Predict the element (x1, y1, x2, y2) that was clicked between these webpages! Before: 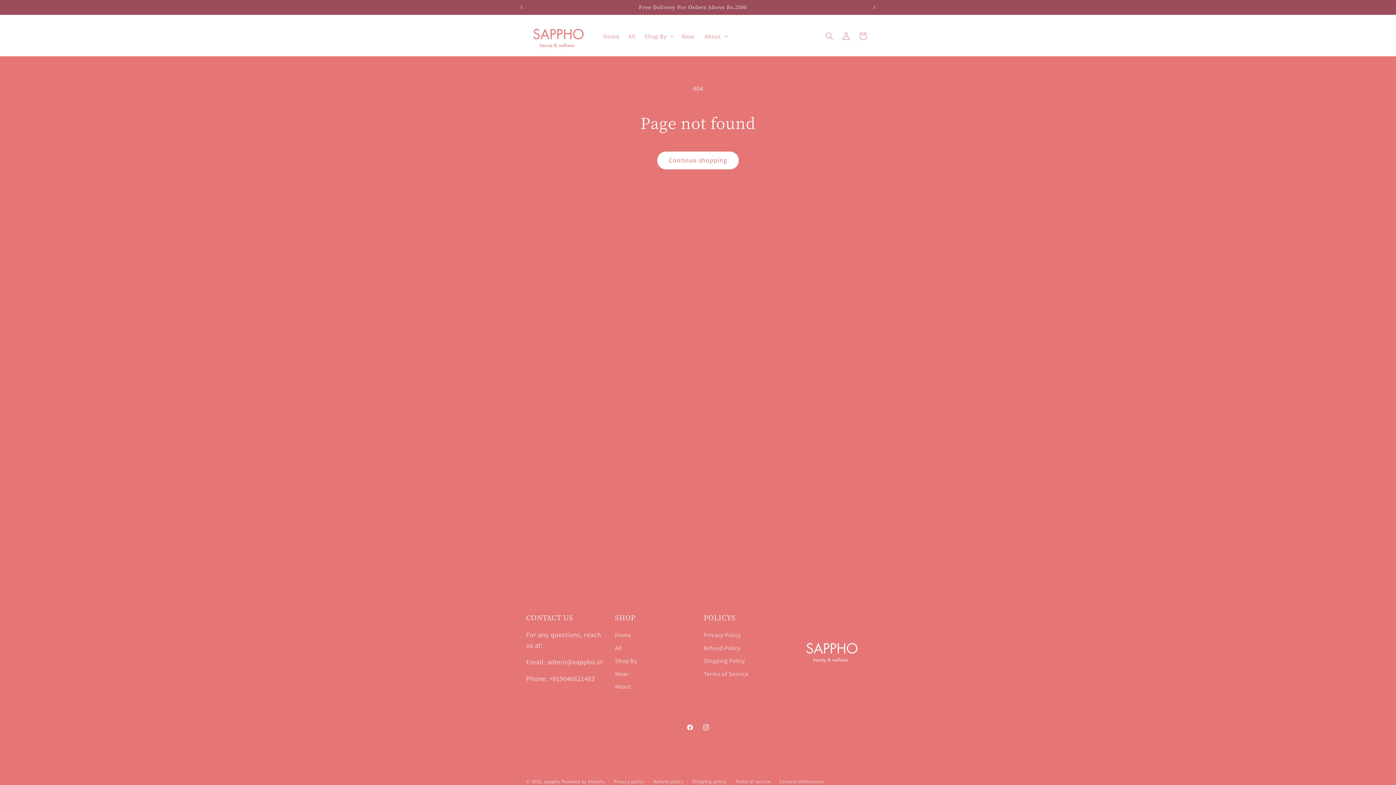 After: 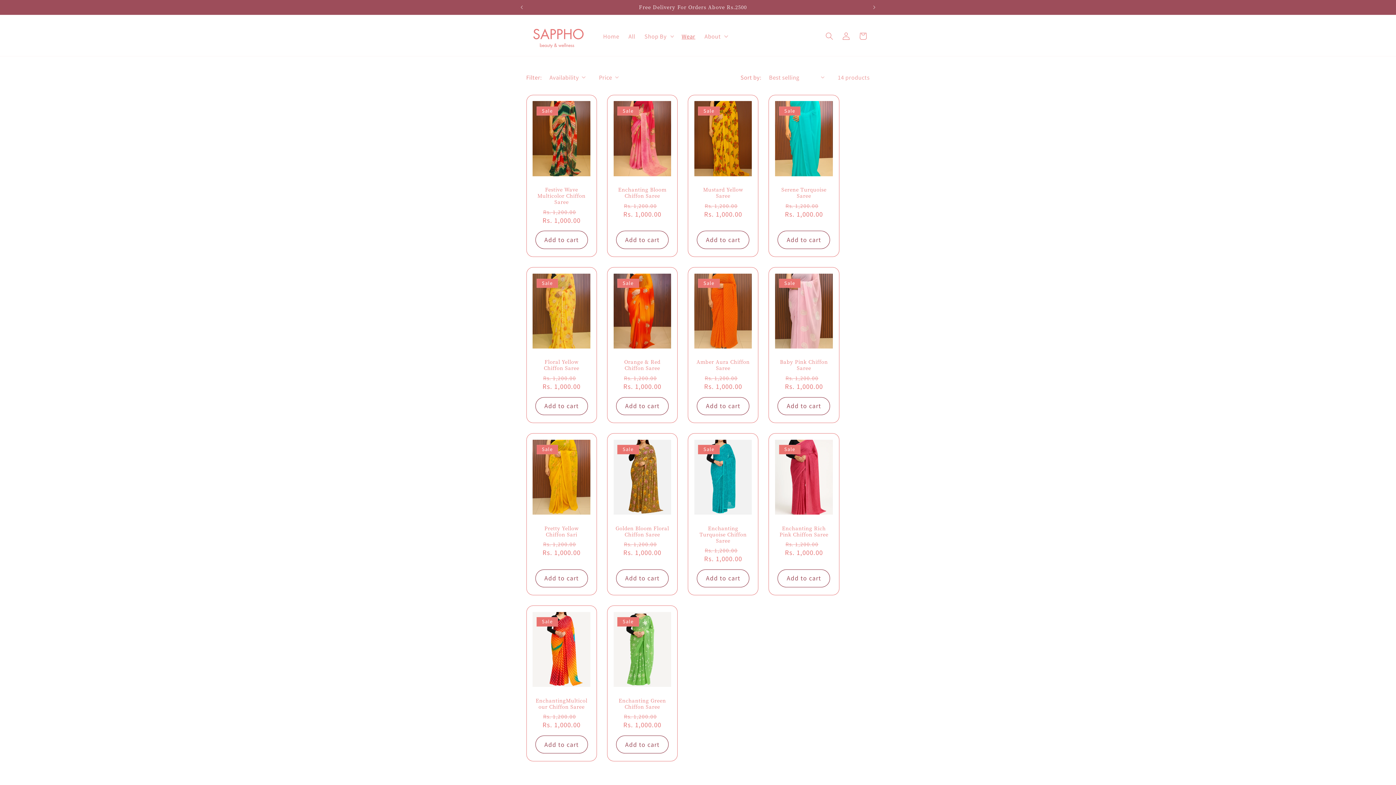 Action: label: Wear bbox: (615, 667, 628, 680)